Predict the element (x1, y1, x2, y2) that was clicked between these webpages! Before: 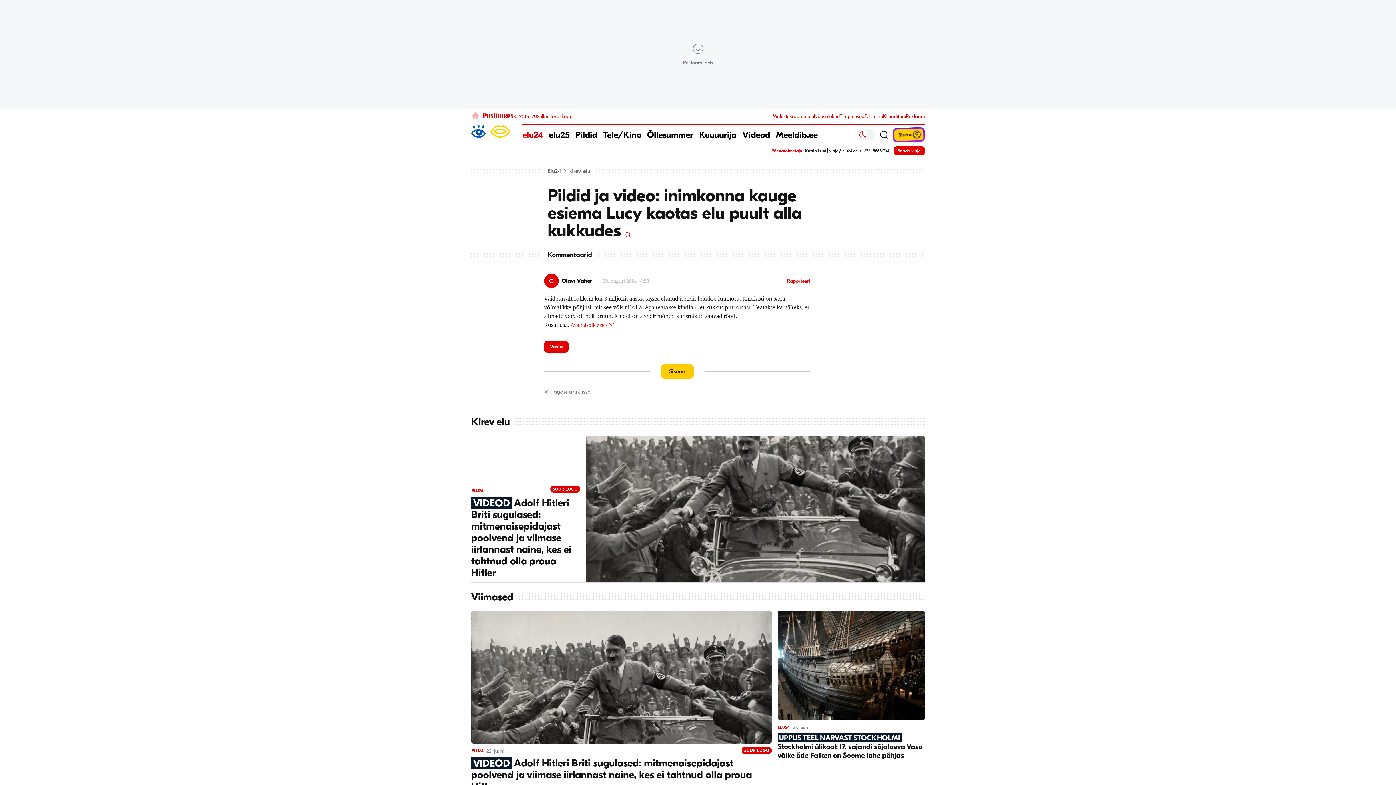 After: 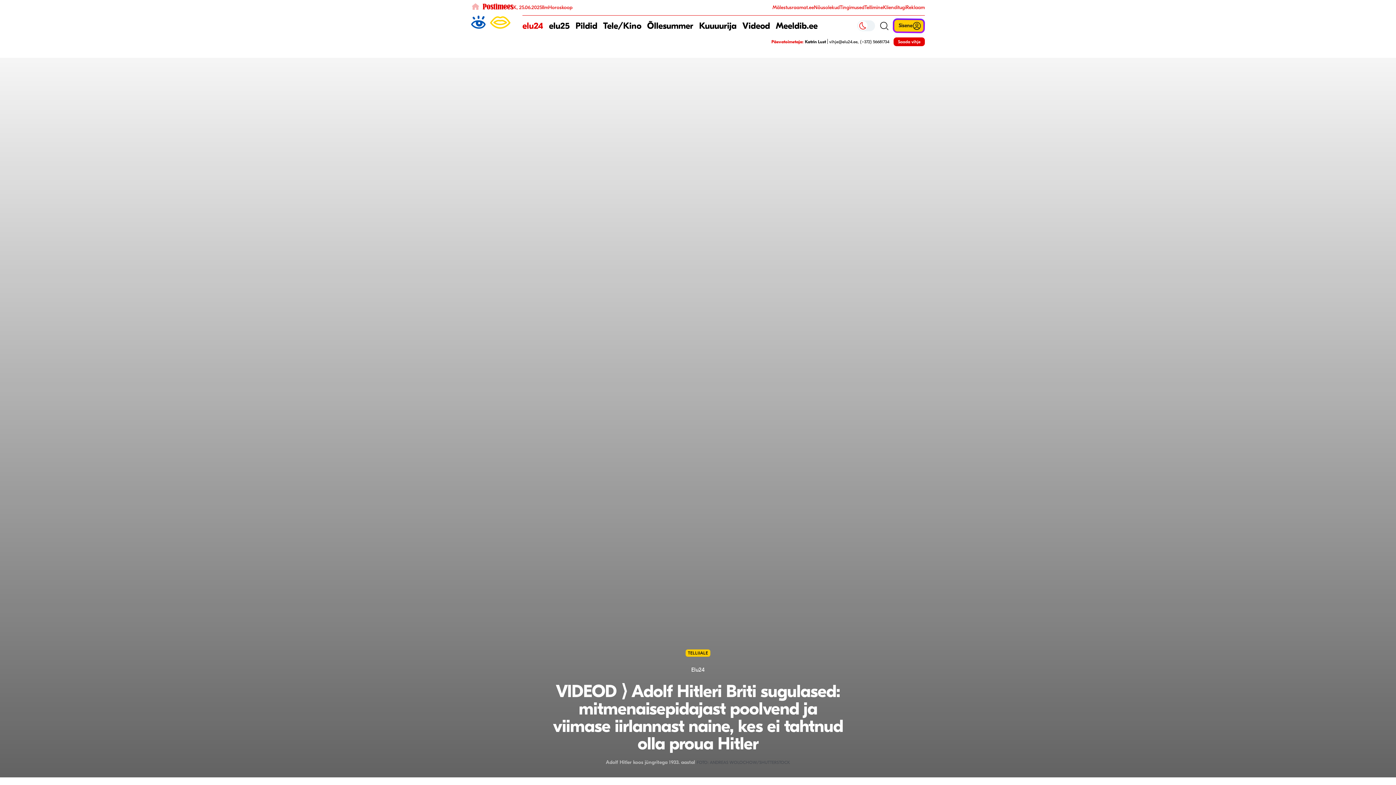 Action: label: ELU24
22. juuni
SUUR LUGU
VIDEOD Adolf Hitleri Briti sugulased: mitmenaisepidajast poolvend ja viimase iirlannast naine, kes ei tahtnud olla proua Hitler bbox: (471, 611, 771, 797)